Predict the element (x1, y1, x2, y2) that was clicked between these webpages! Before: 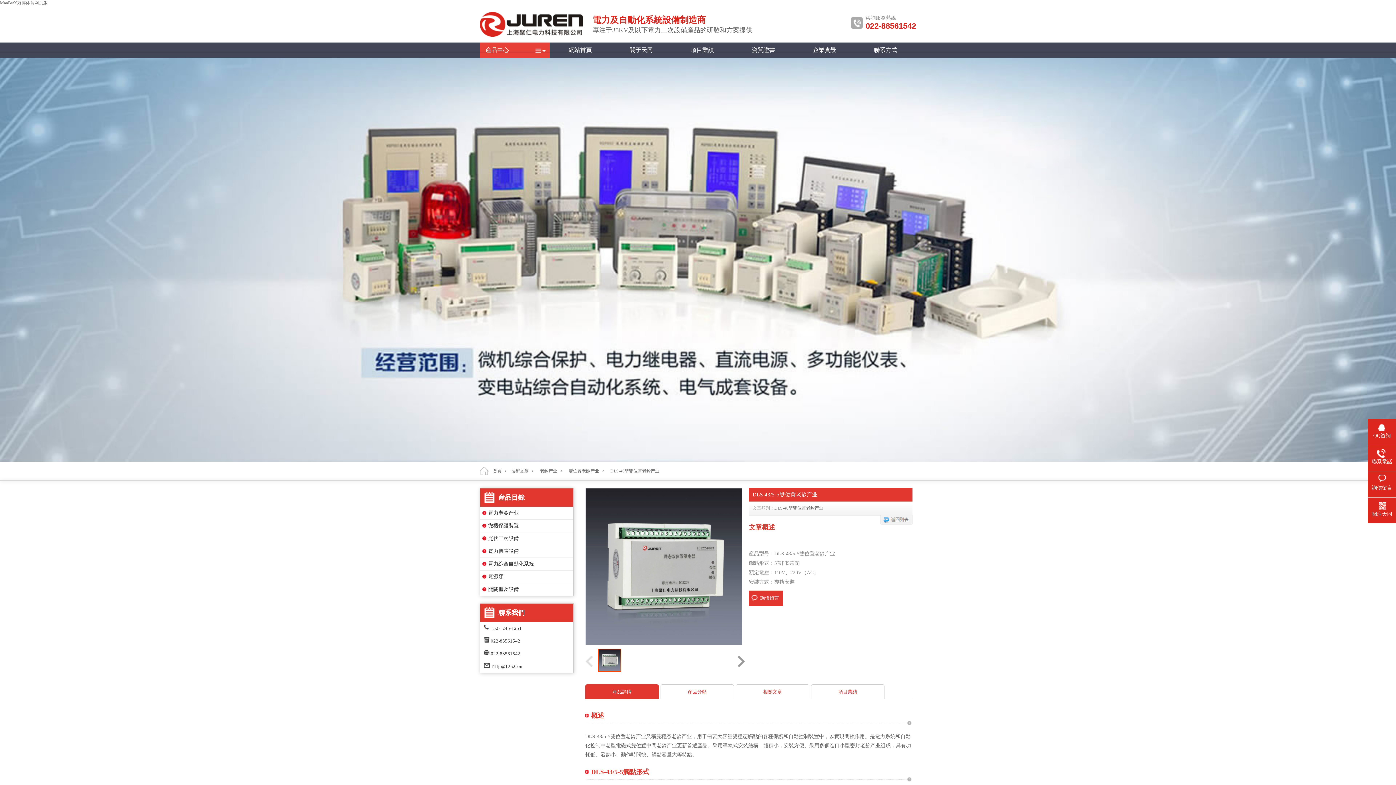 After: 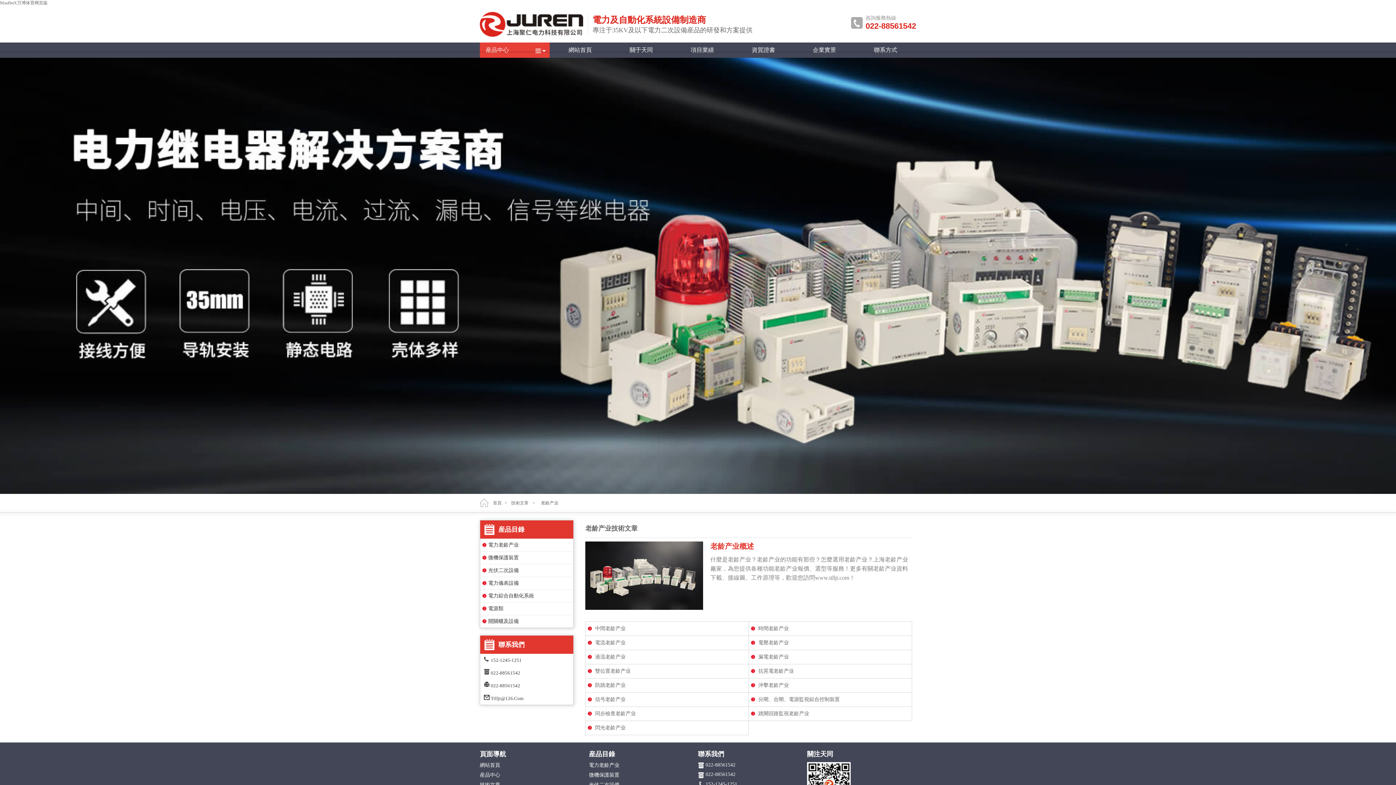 Action: bbox: (534, 468, 560, 473) label: 老龄产业